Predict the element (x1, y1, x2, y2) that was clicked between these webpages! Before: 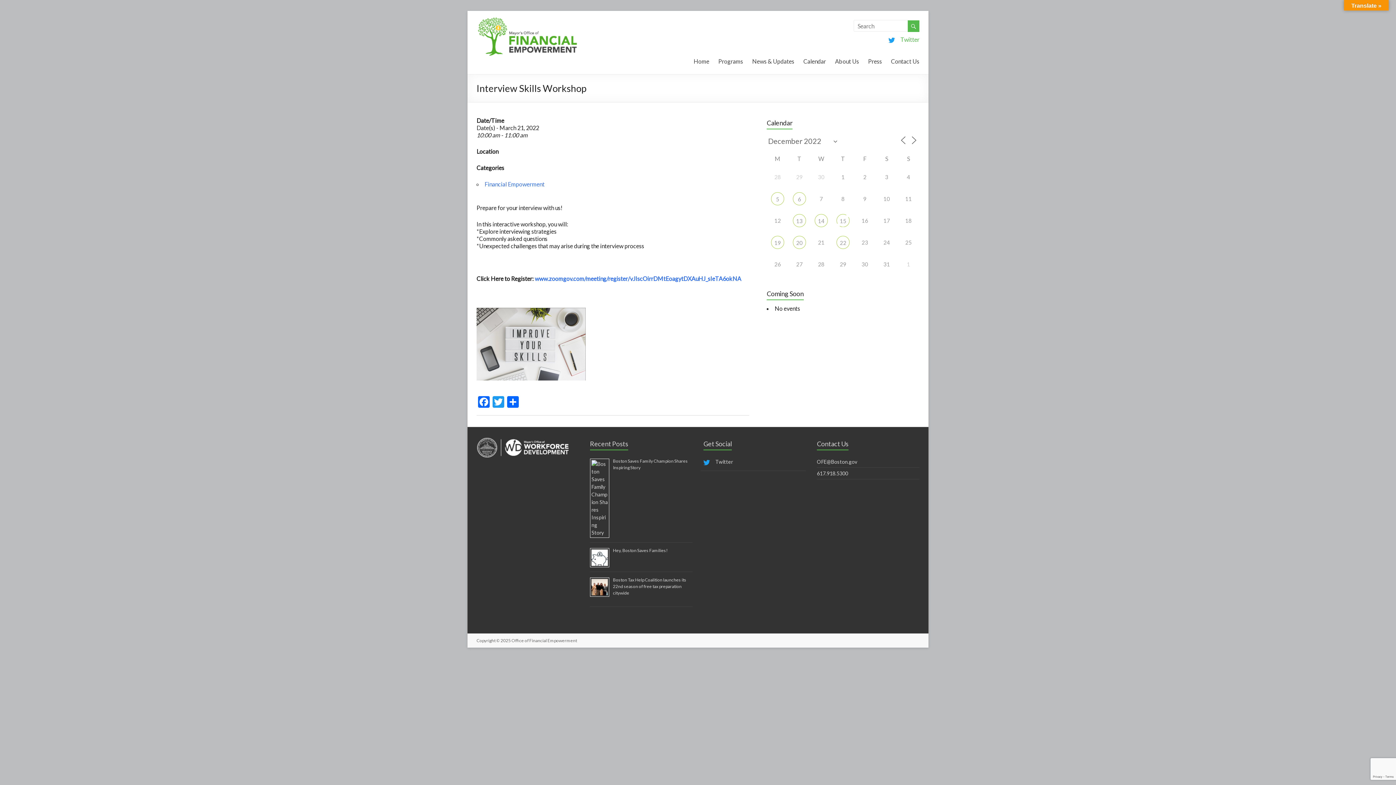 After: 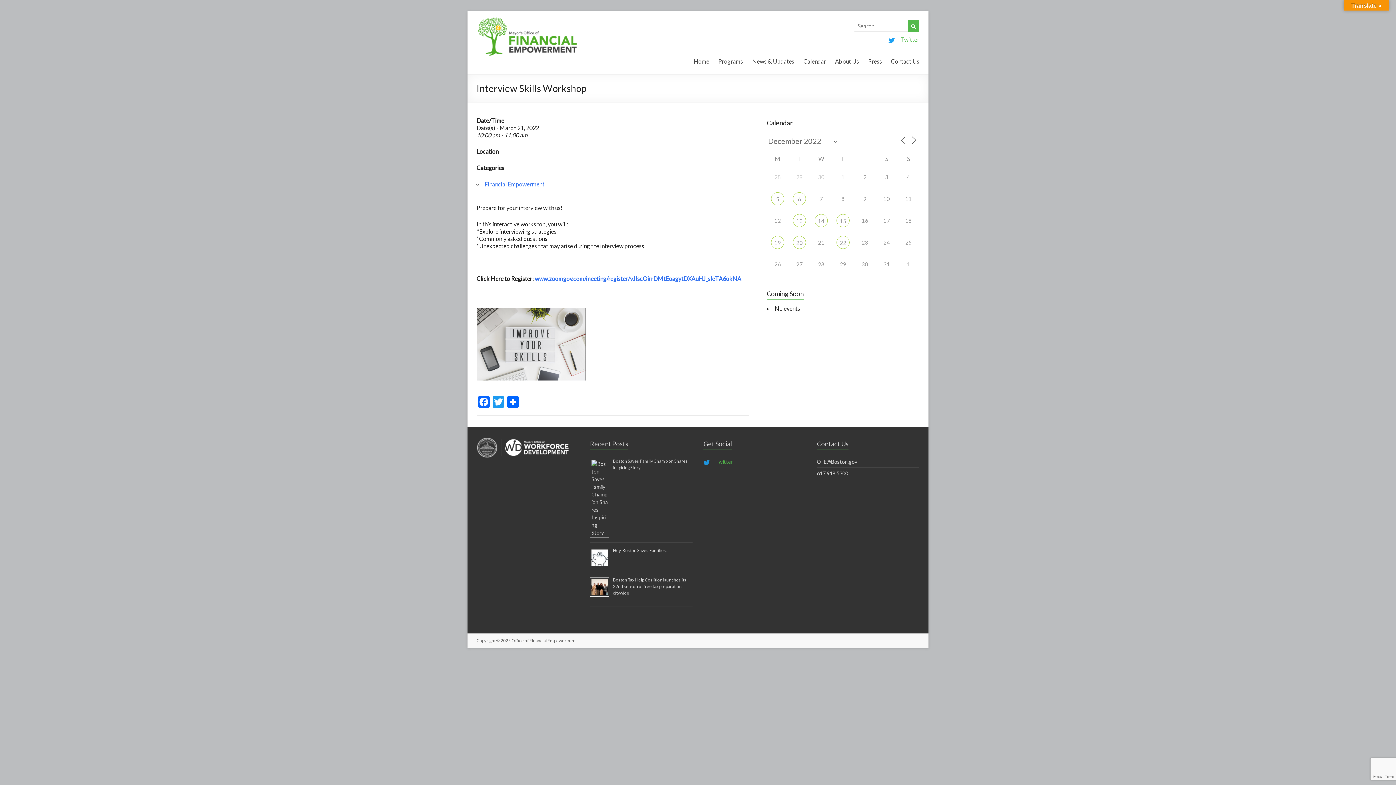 Action: bbox: (700, 458, 733, 465) label:  Twitter